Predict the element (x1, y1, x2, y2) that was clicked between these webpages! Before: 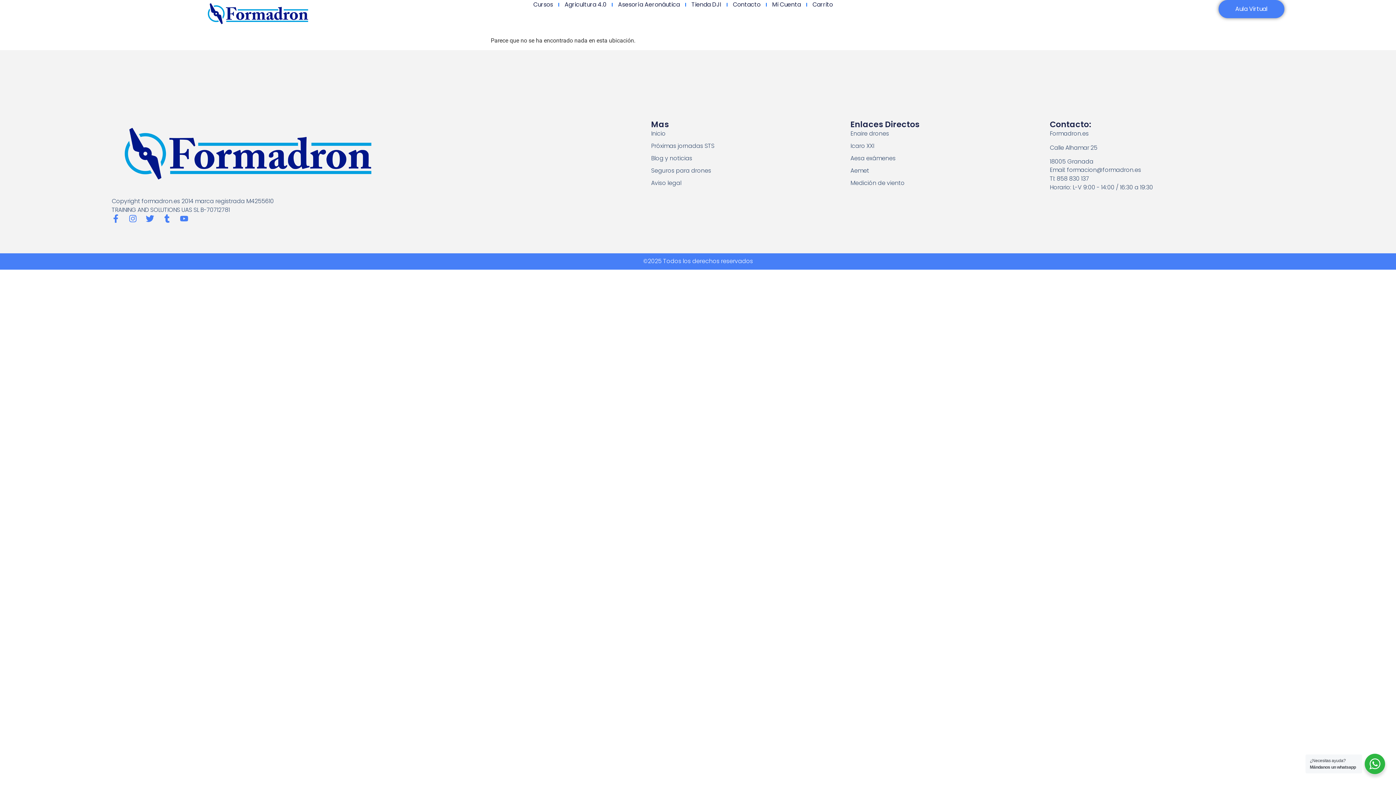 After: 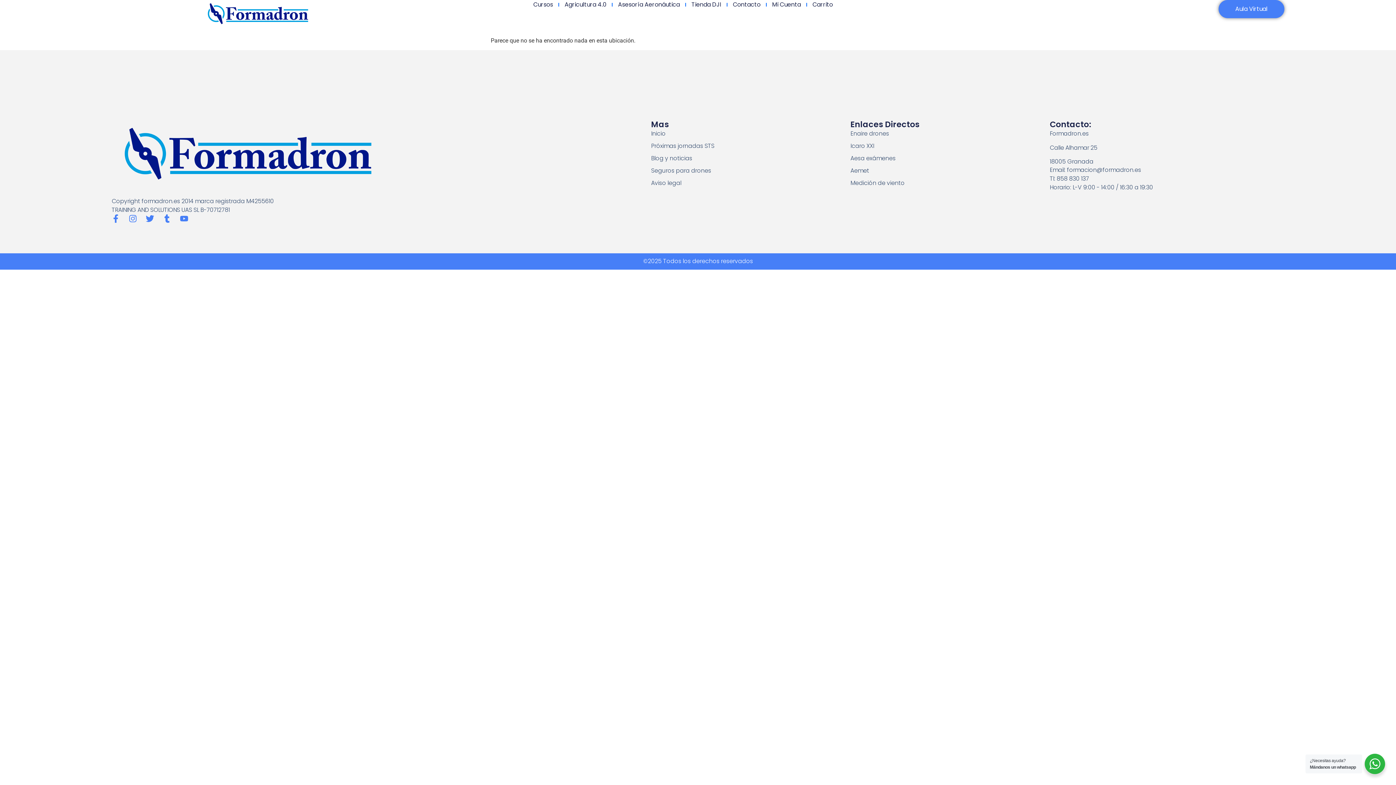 Action: label: Email: formacion@formadron.es bbox: (1050, 165, 1284, 174)